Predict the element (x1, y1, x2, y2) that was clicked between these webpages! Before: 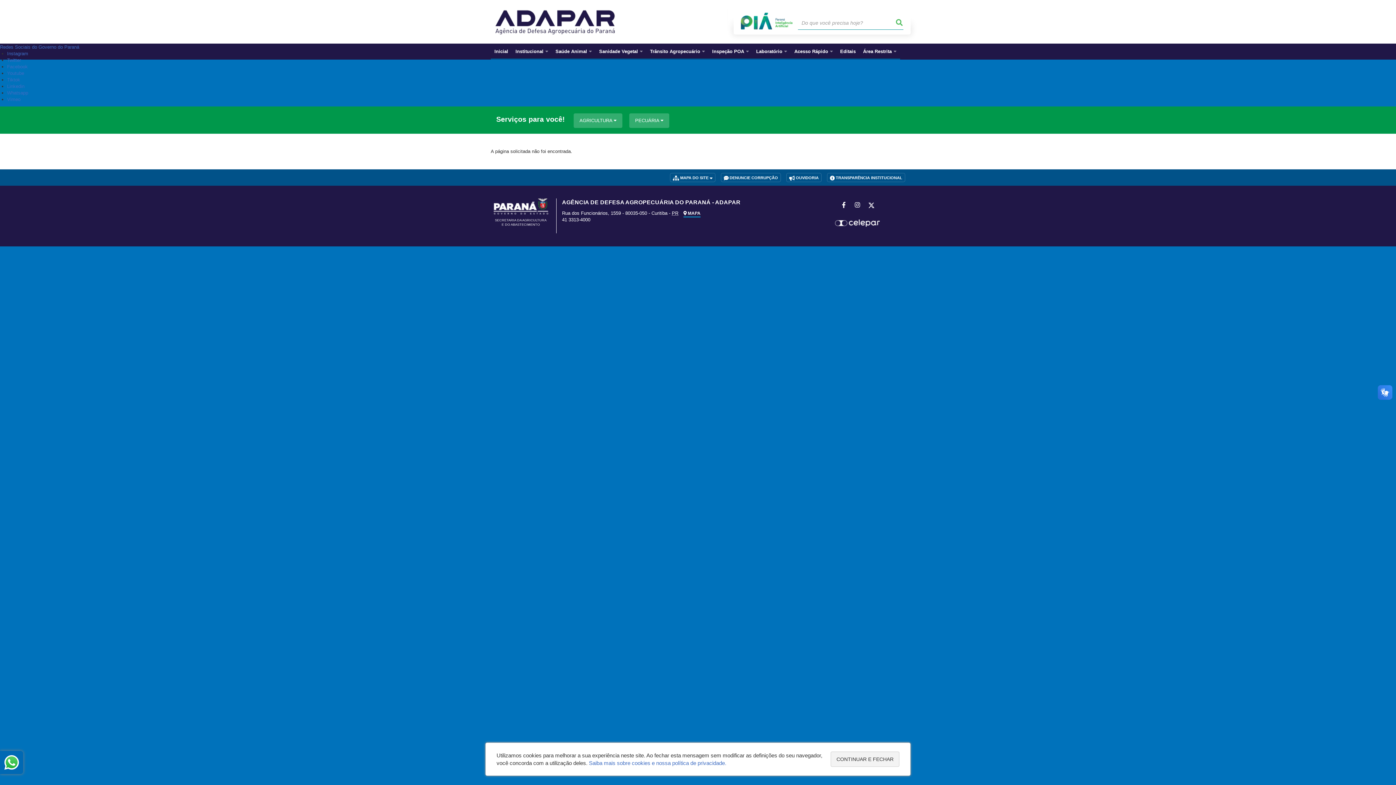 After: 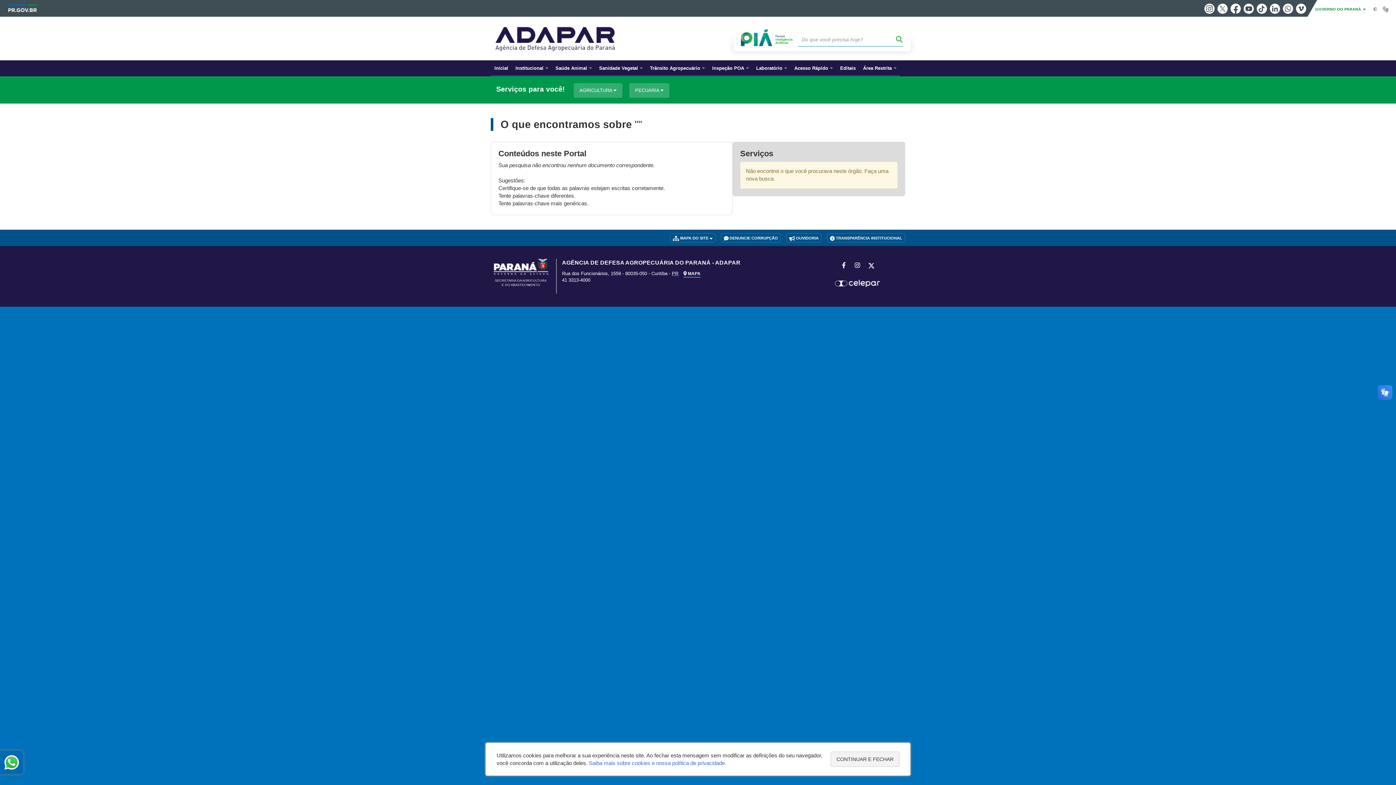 Action: bbox: (895, 16, 903, 29)